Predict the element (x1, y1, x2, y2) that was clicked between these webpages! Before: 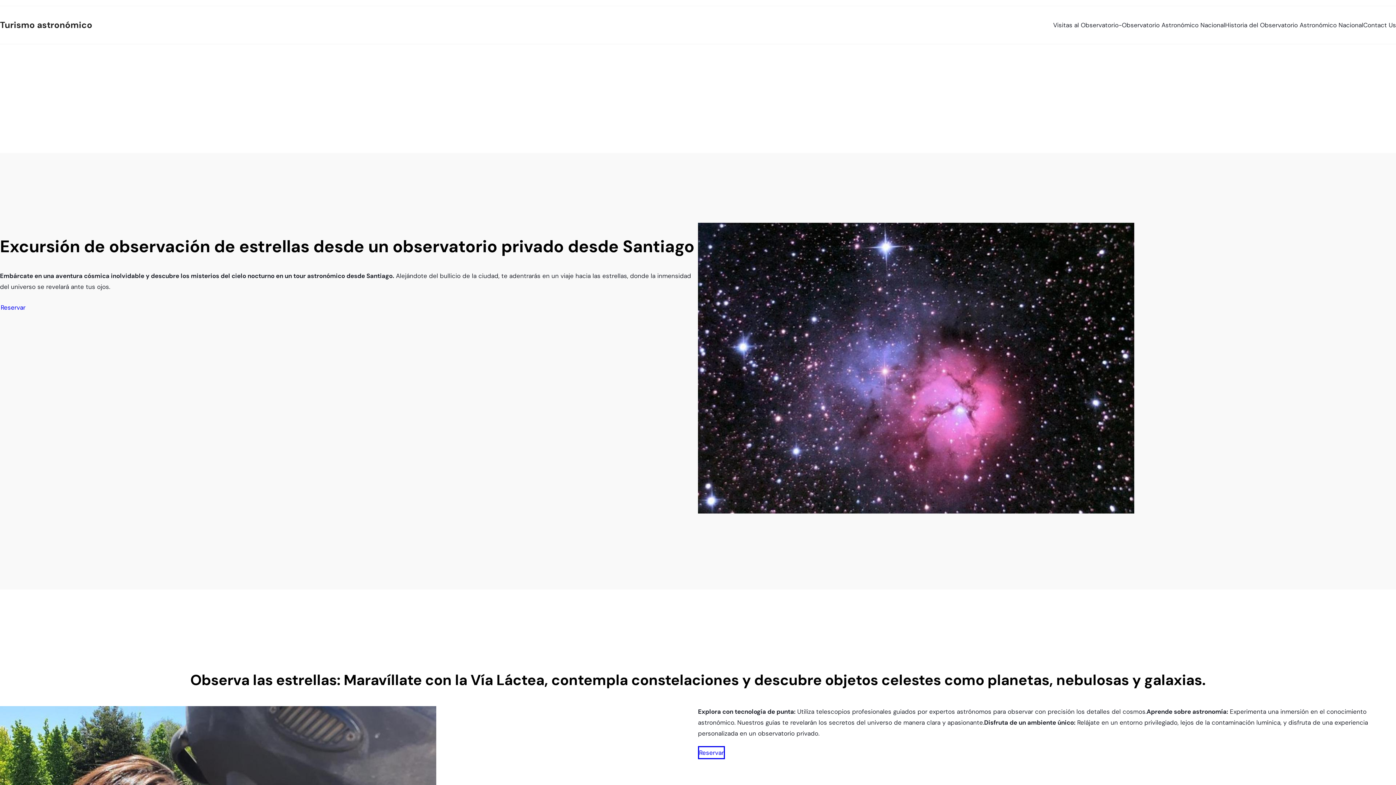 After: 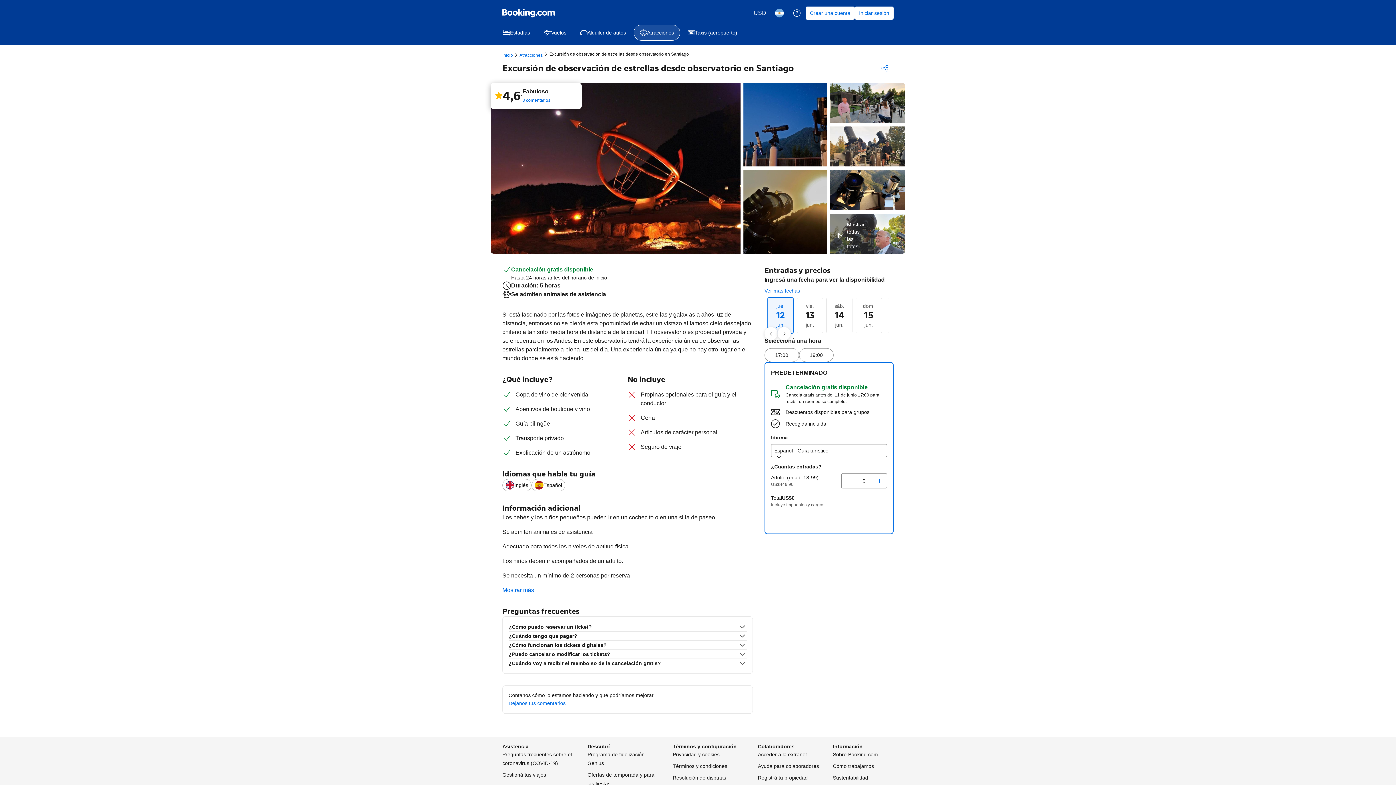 Action: label: Reservar bbox: (698, 746, 725, 759)